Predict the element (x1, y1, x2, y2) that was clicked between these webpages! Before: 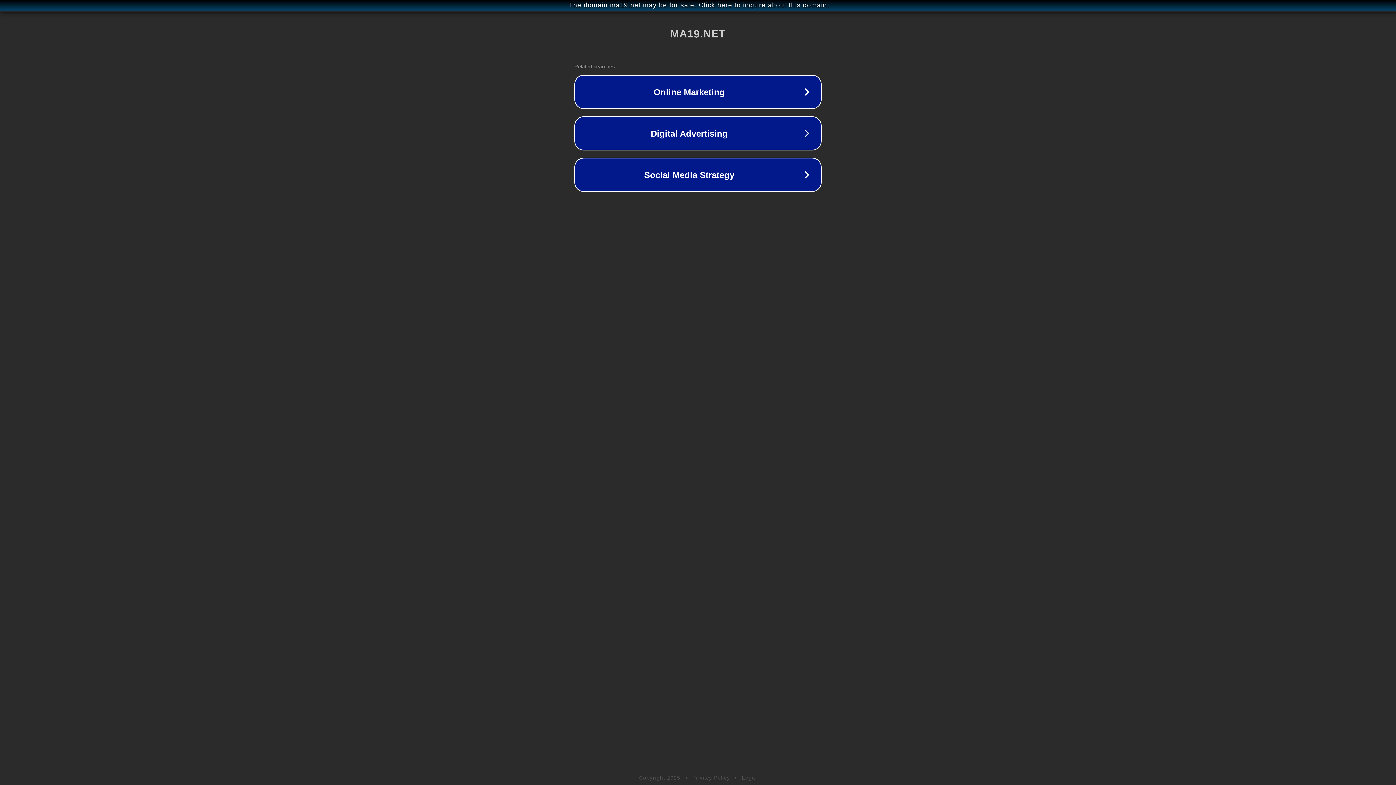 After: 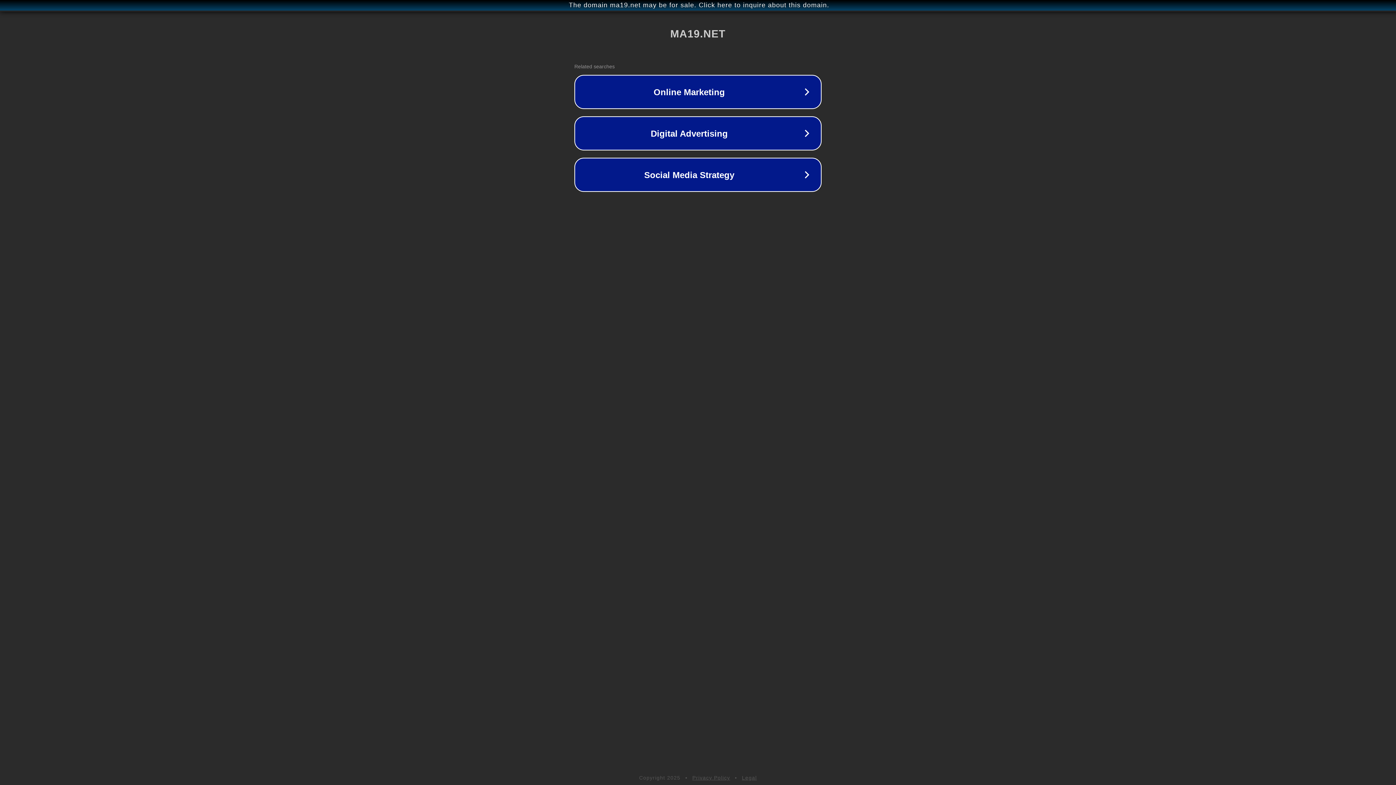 Action: bbox: (742, 775, 757, 781) label: Legal